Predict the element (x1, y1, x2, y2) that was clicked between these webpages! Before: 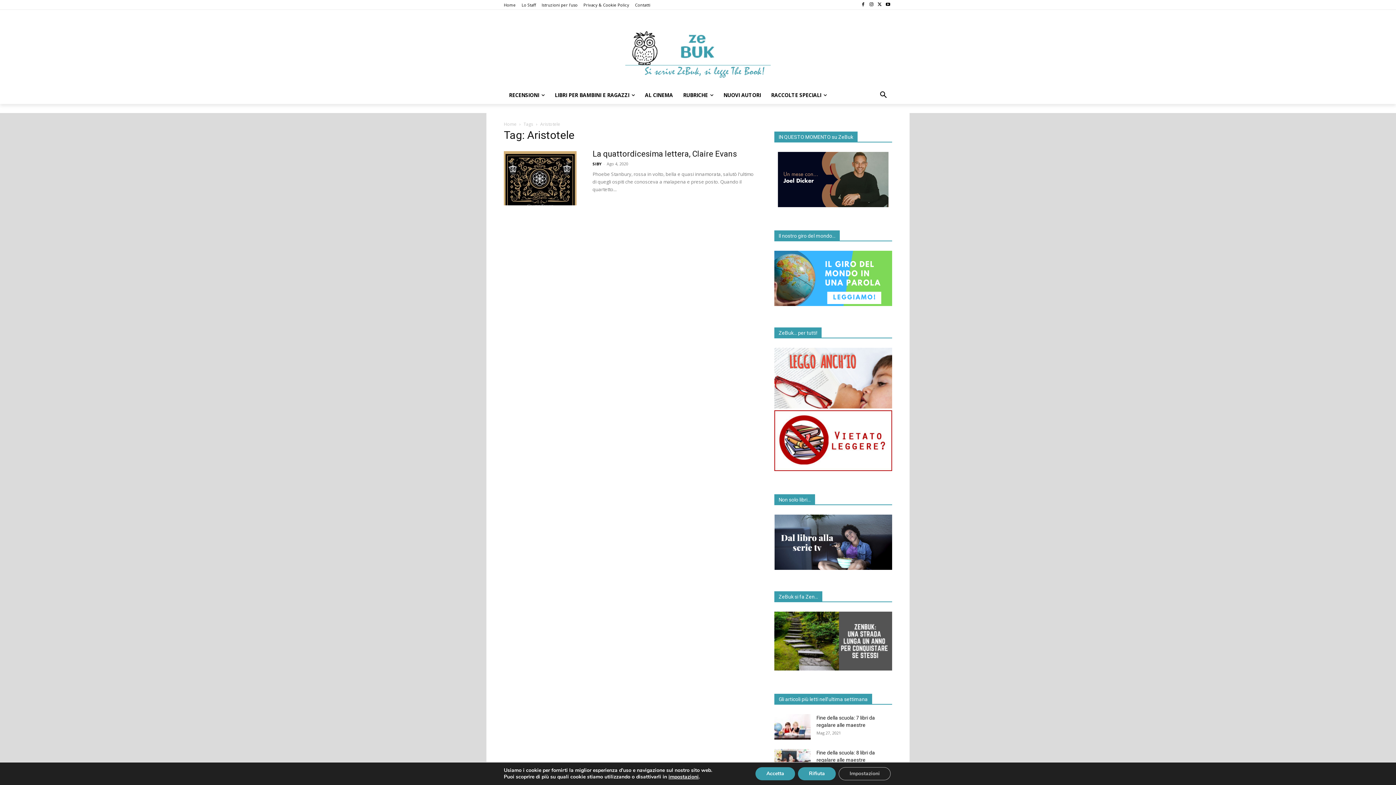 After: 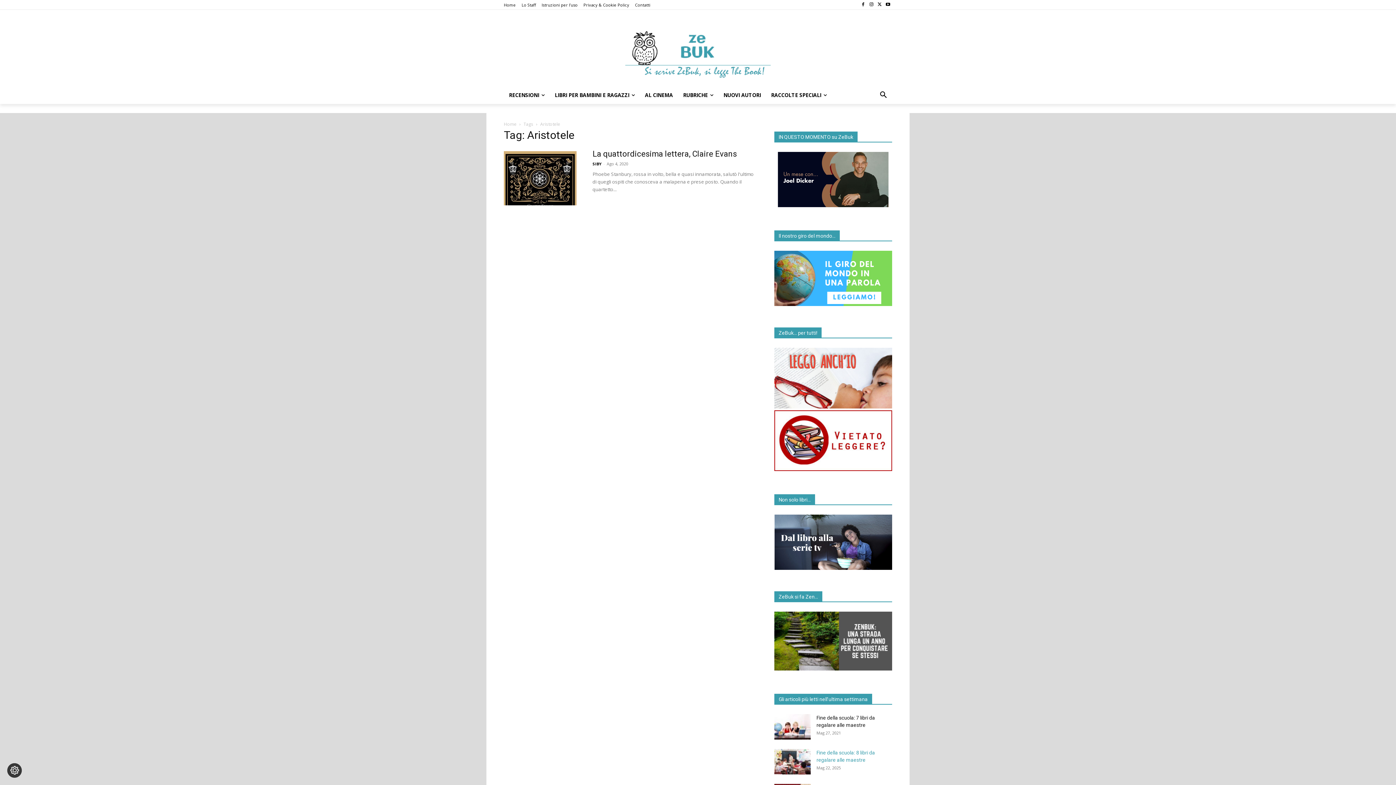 Action: bbox: (804, 767, 842, 780) label: Rifiuta